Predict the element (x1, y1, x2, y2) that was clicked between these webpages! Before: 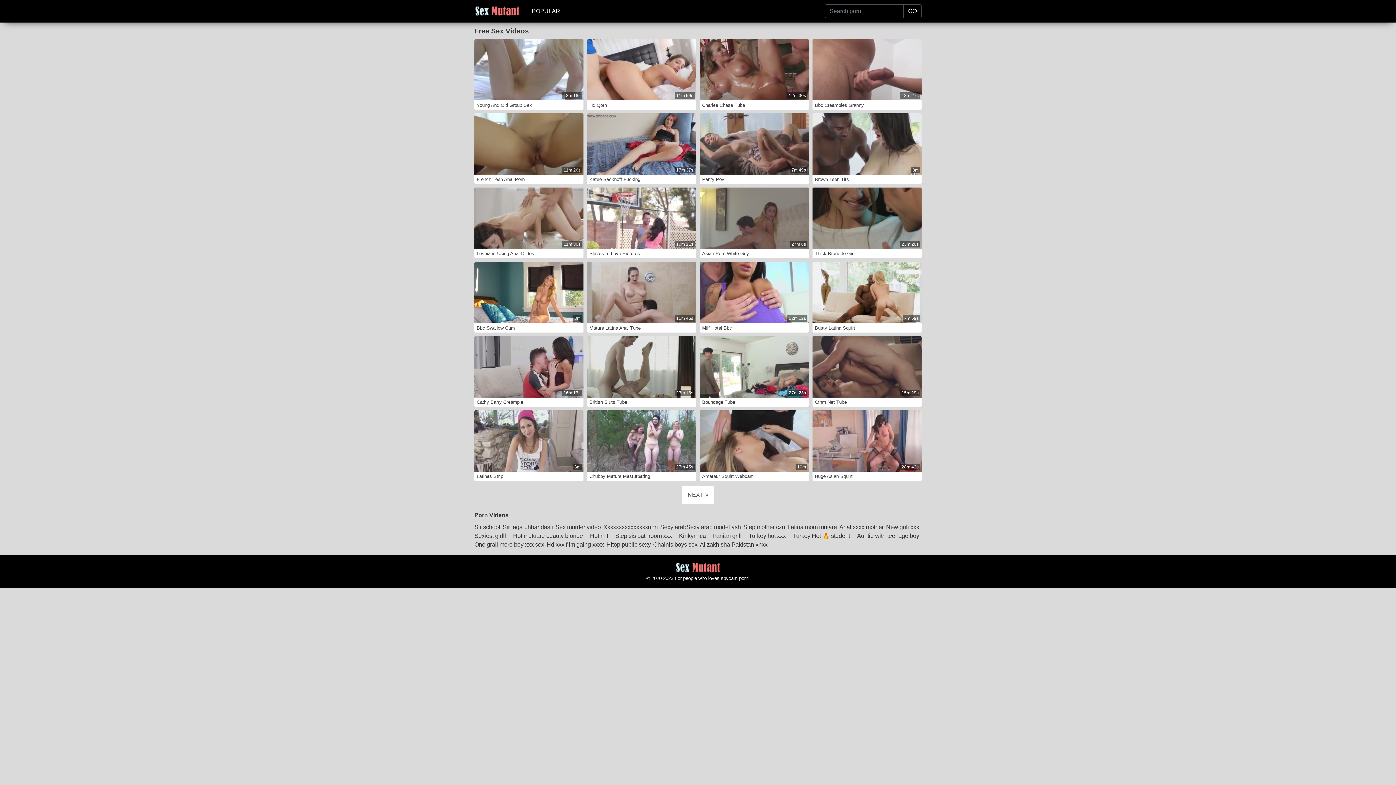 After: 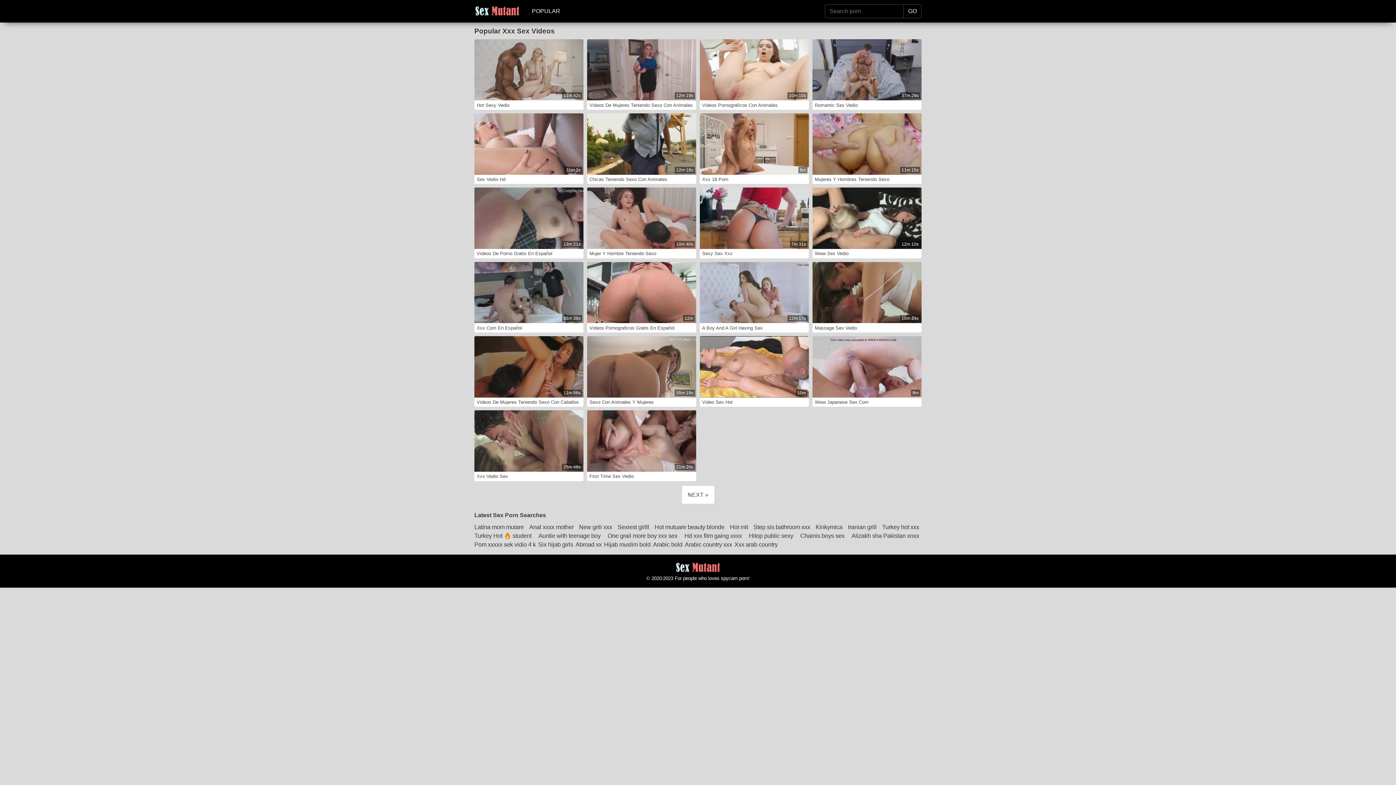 Action: label: POPULAR bbox: (532, 8, 560, 14)